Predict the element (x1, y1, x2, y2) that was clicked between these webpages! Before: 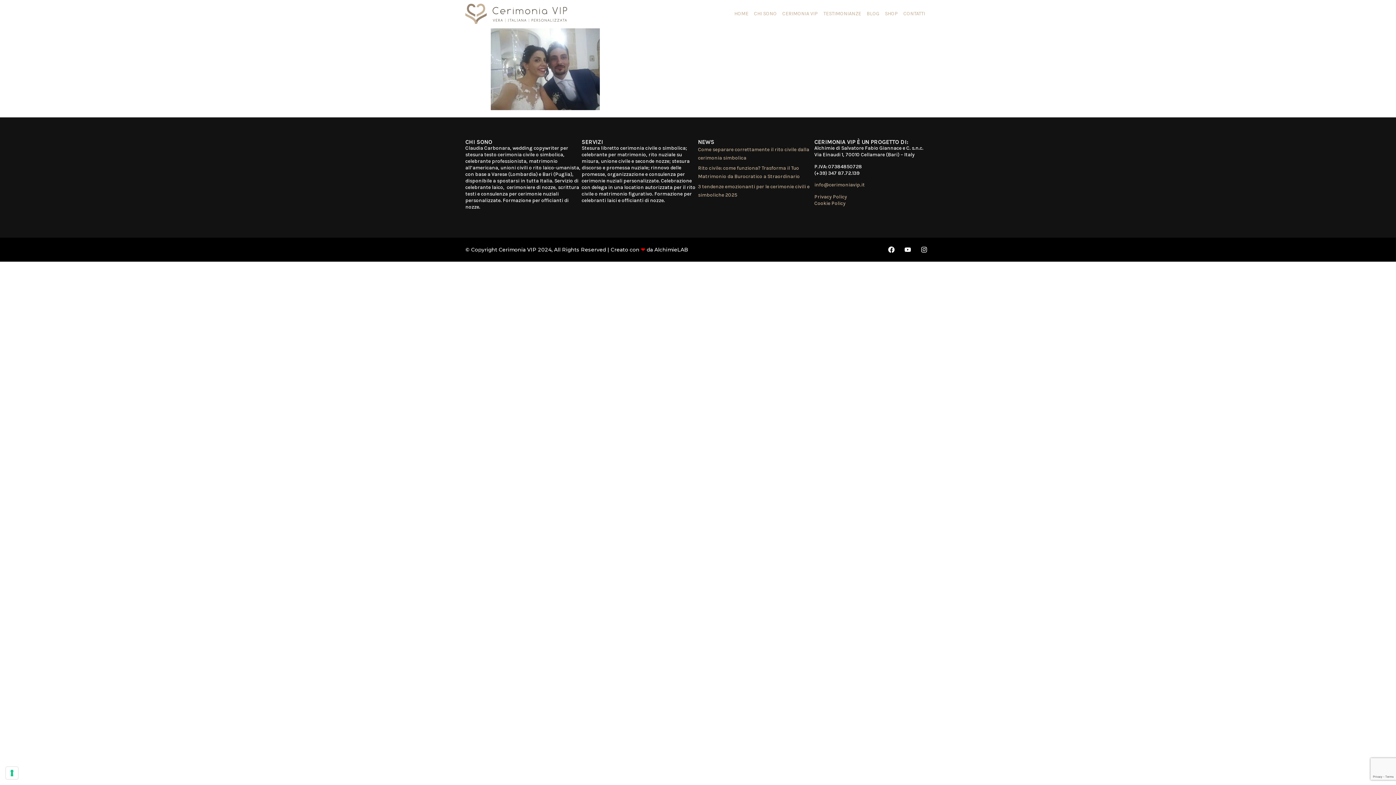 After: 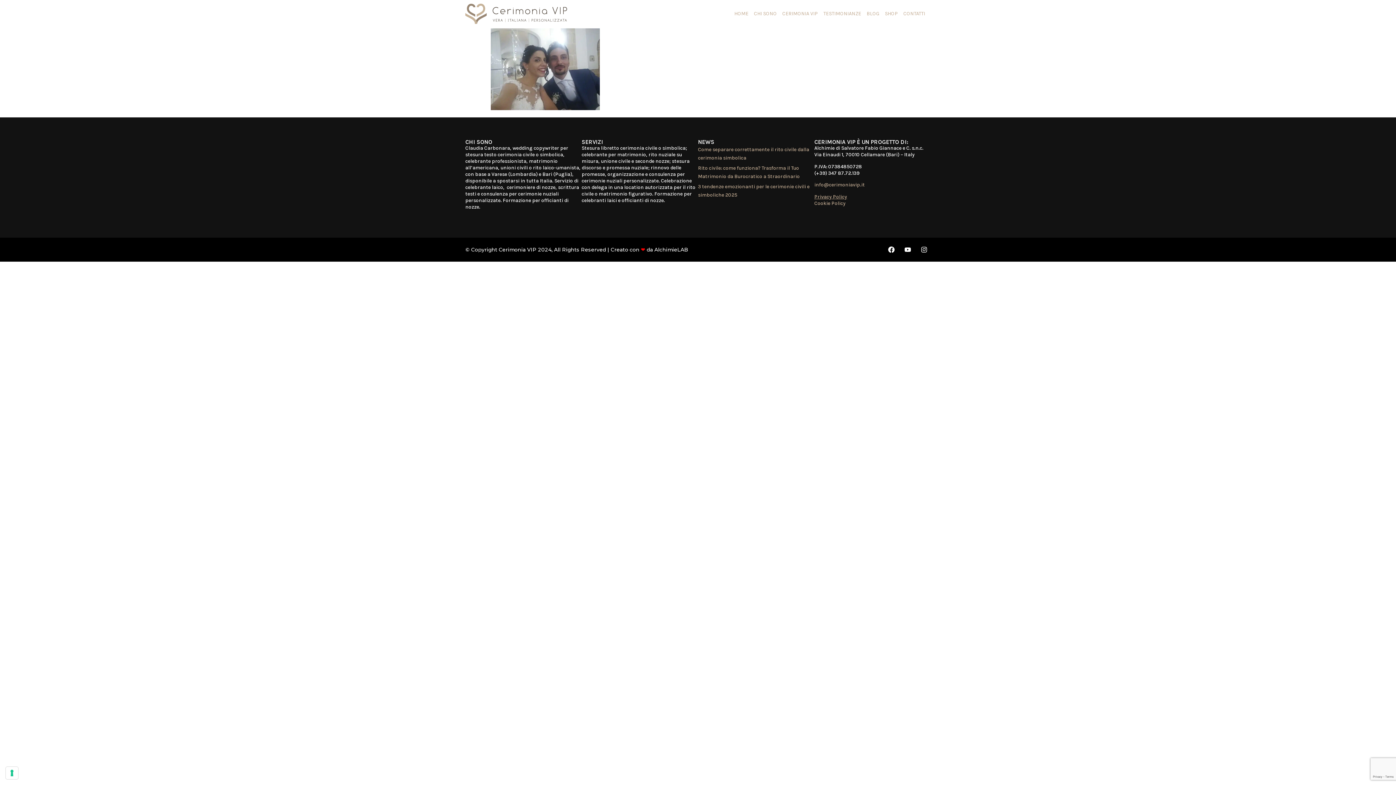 Action: bbox: (814, 193, 847, 199) label: Privacy Policy